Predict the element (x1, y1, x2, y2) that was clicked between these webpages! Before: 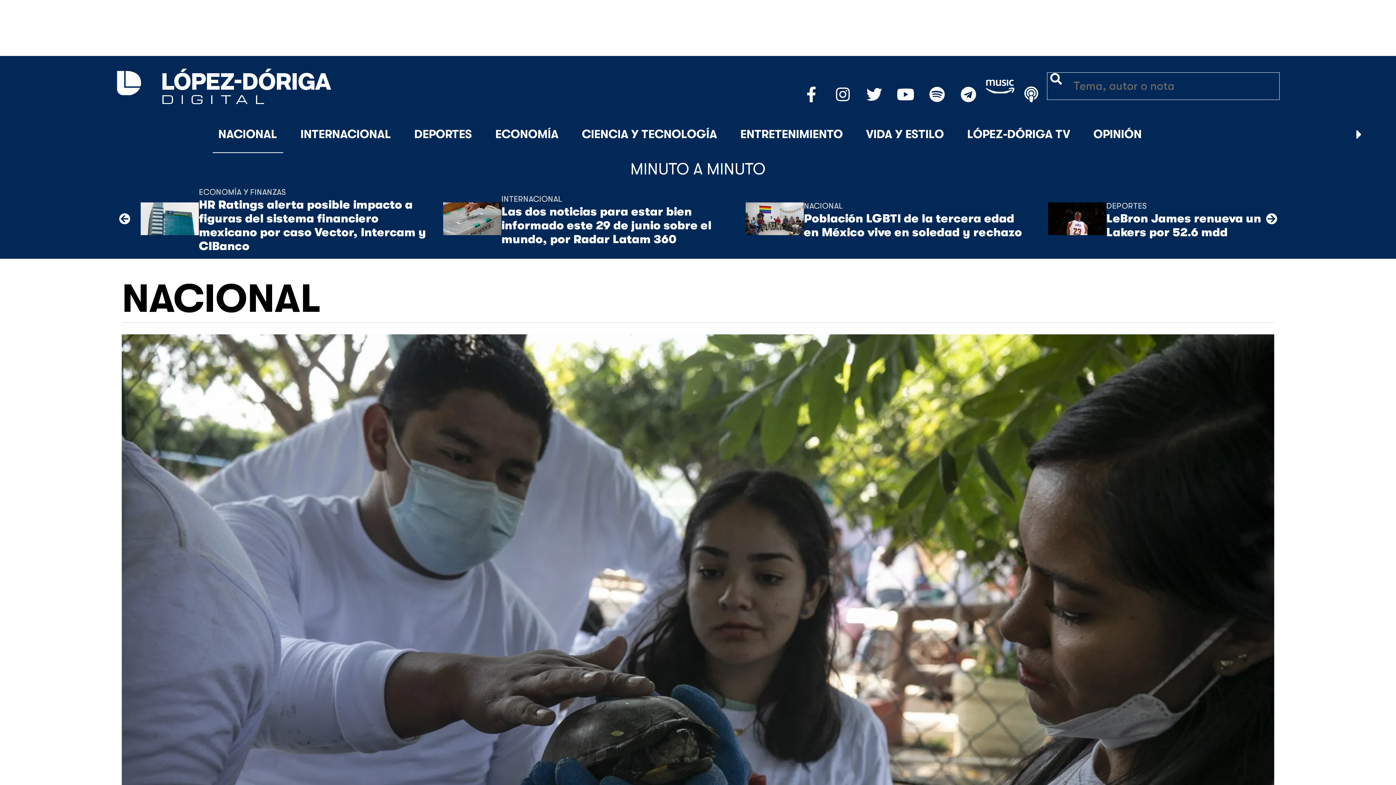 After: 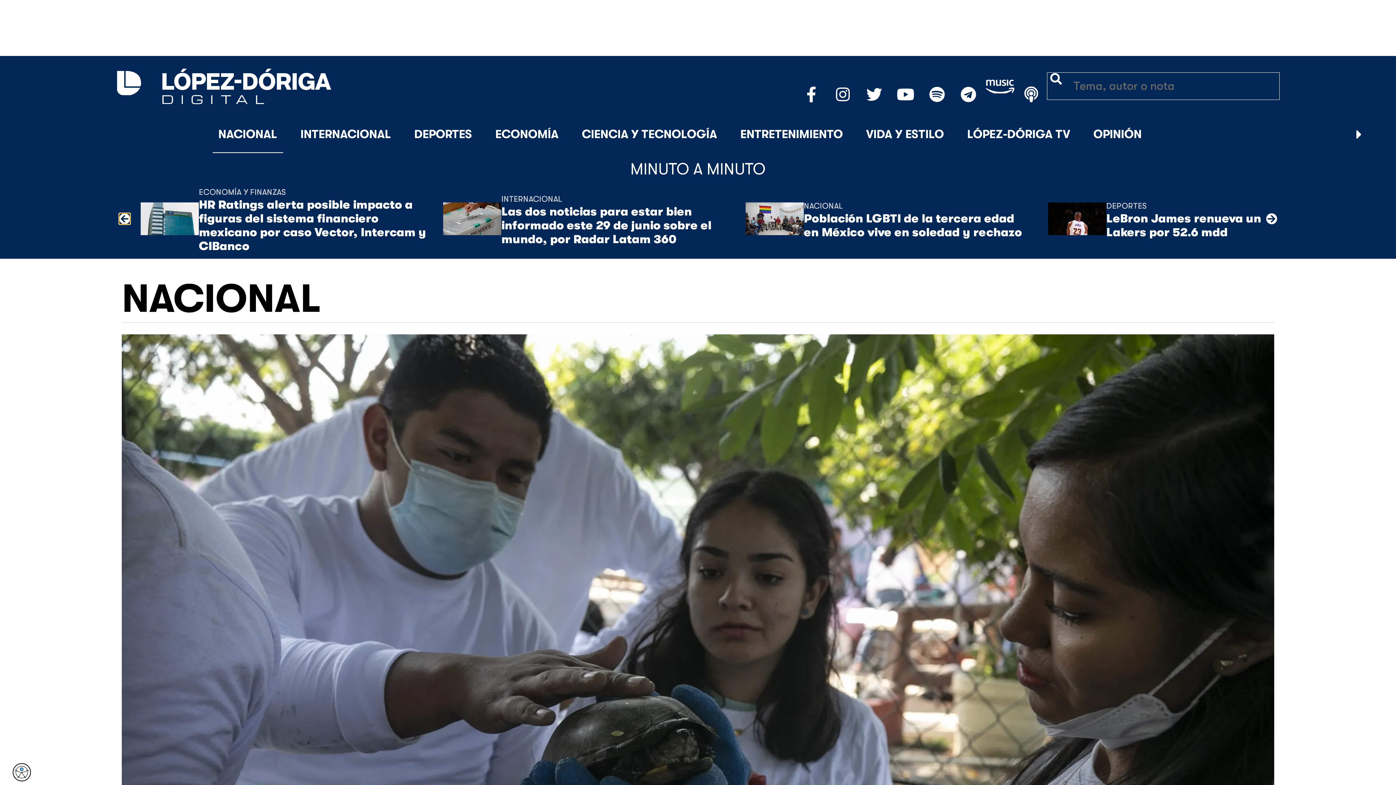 Action: bbox: (119, 213, 130, 224) label: Avanzar a la izquierda